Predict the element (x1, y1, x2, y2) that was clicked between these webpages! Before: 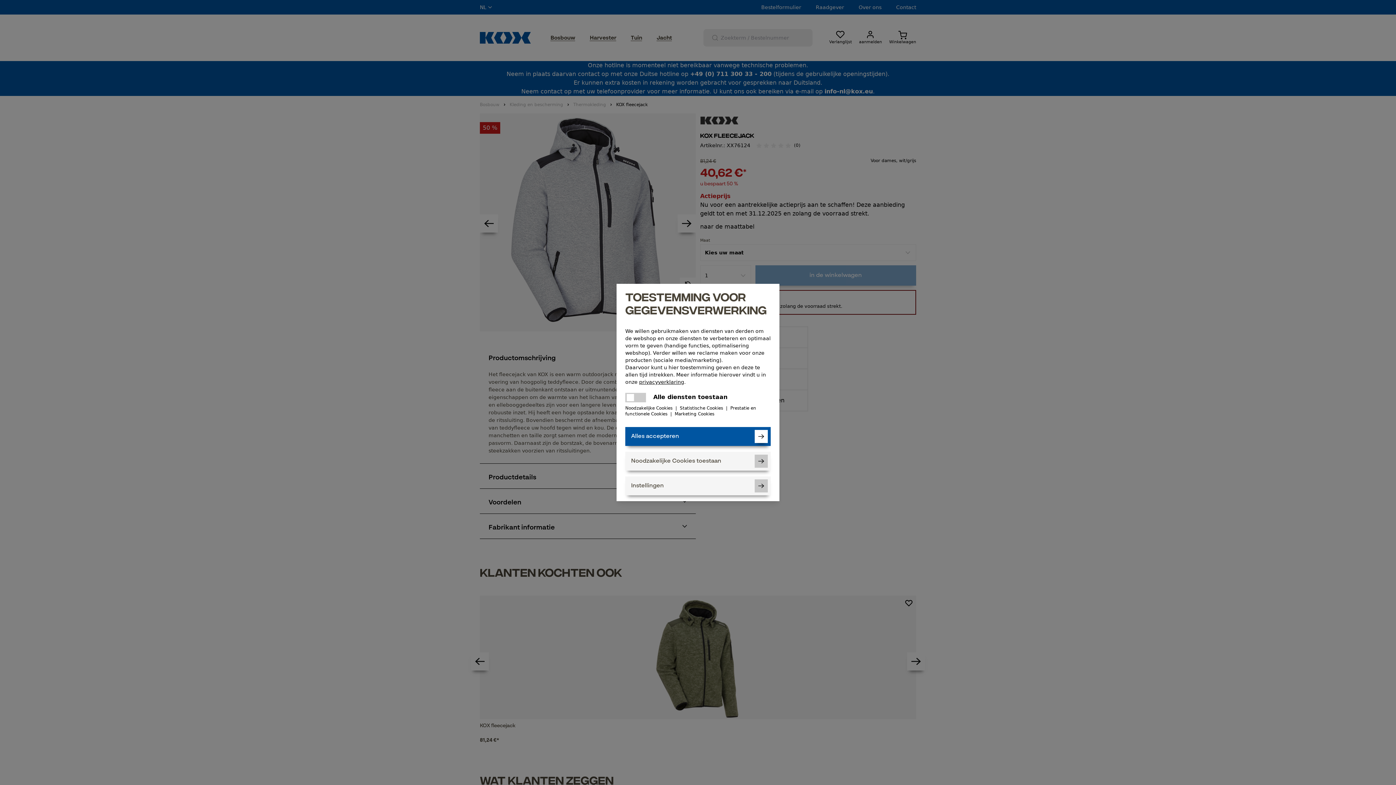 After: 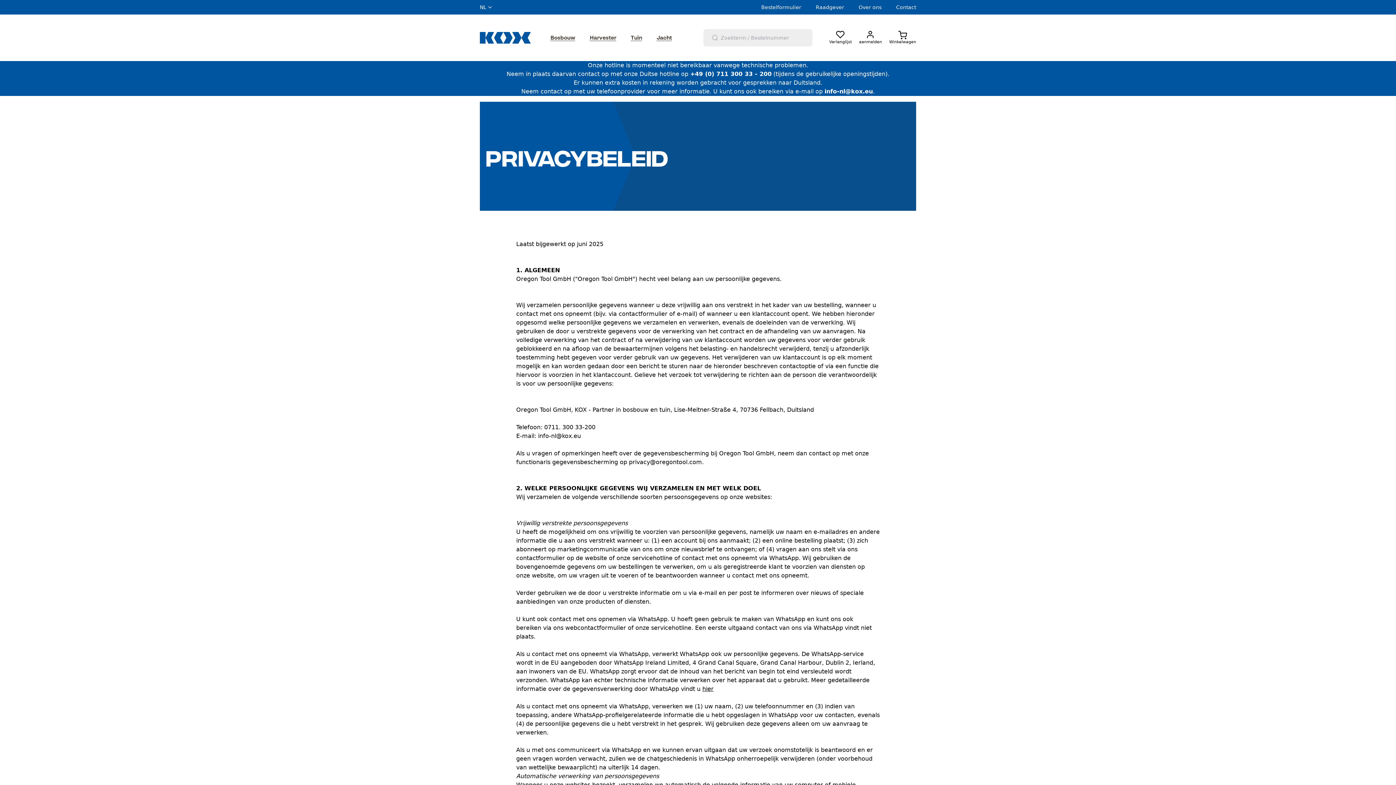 Action: label: privacyverklaring bbox: (639, 378, 684, 385)